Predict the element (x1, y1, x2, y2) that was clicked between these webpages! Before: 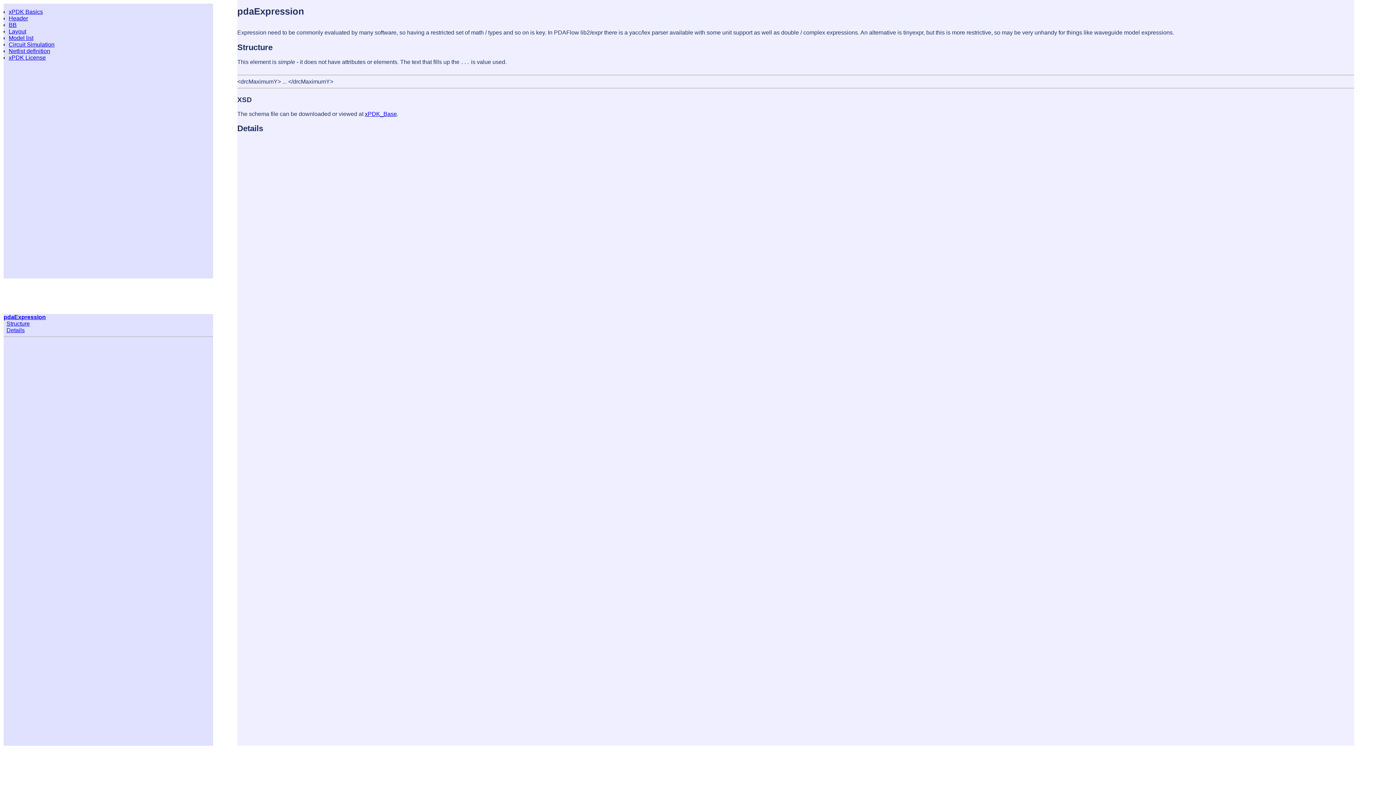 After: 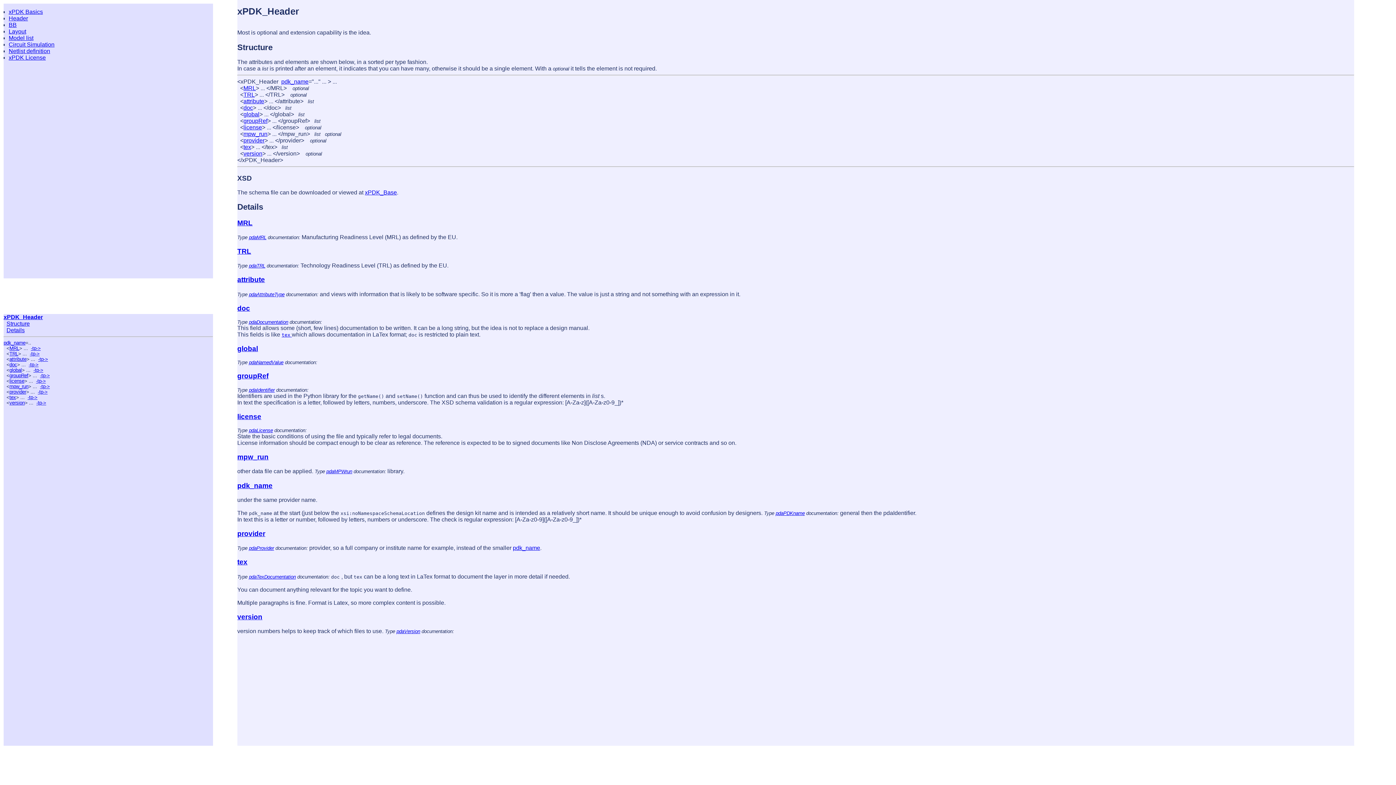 Action: label: Header bbox: (8, 15, 28, 21)